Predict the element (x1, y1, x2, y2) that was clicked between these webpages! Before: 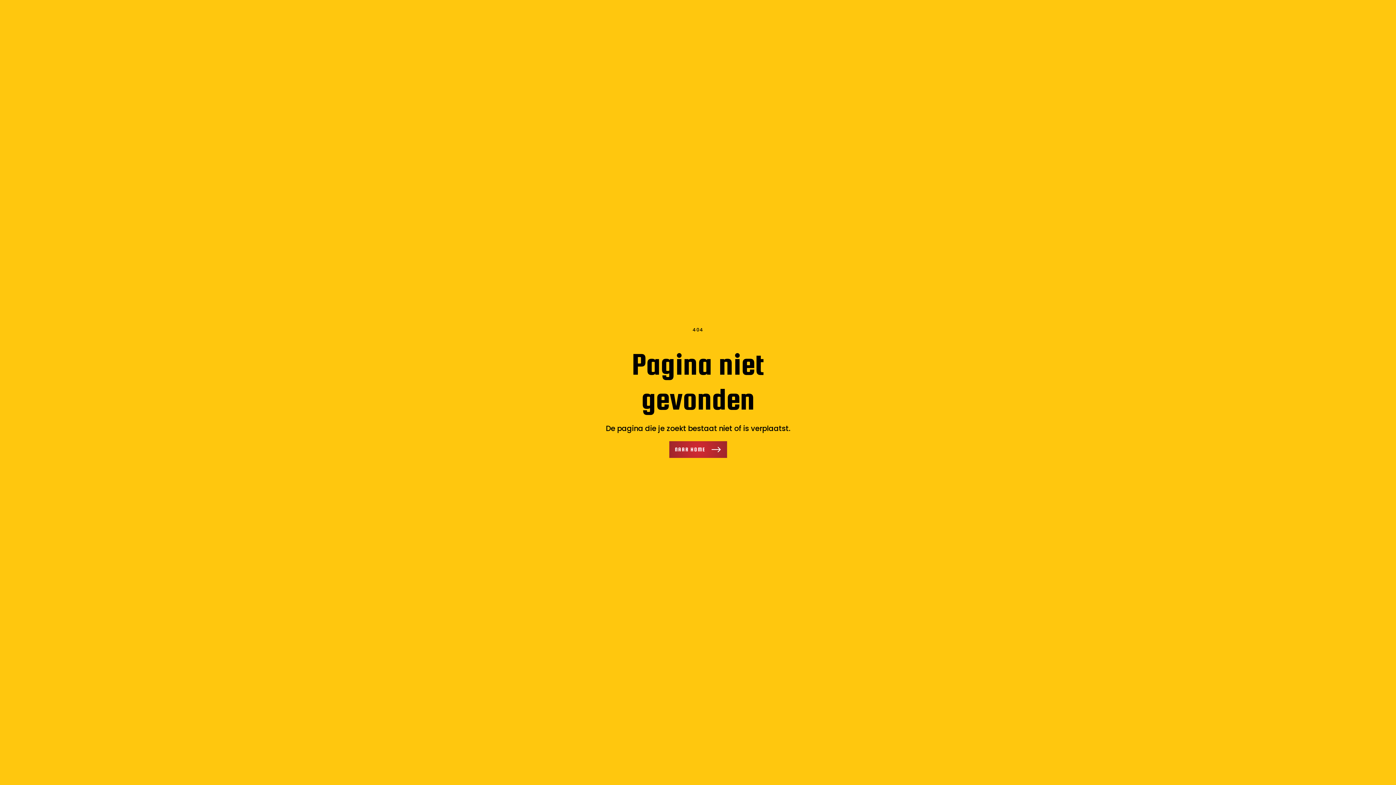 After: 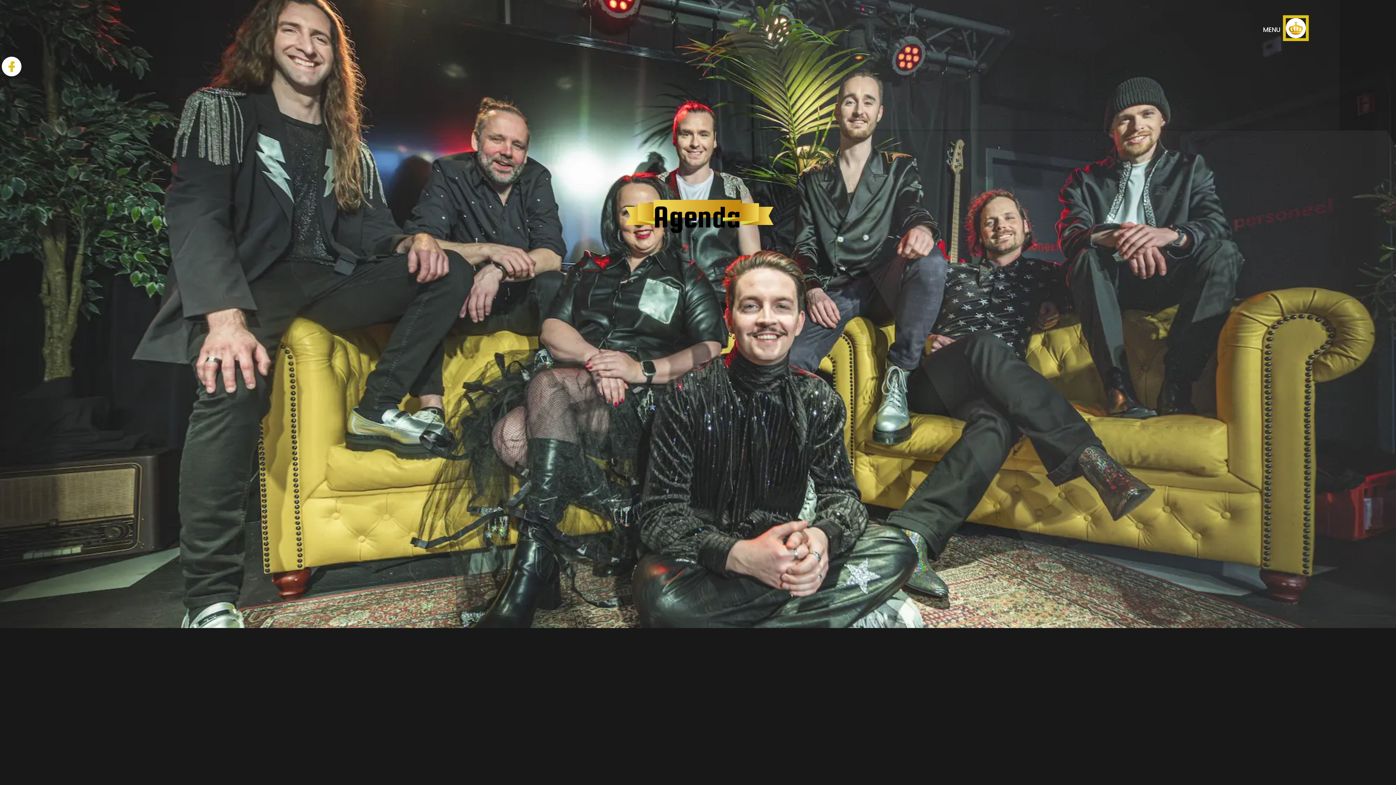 Action: bbox: (669, 441, 727, 458) label: NAAR HOME
NAAR HOME